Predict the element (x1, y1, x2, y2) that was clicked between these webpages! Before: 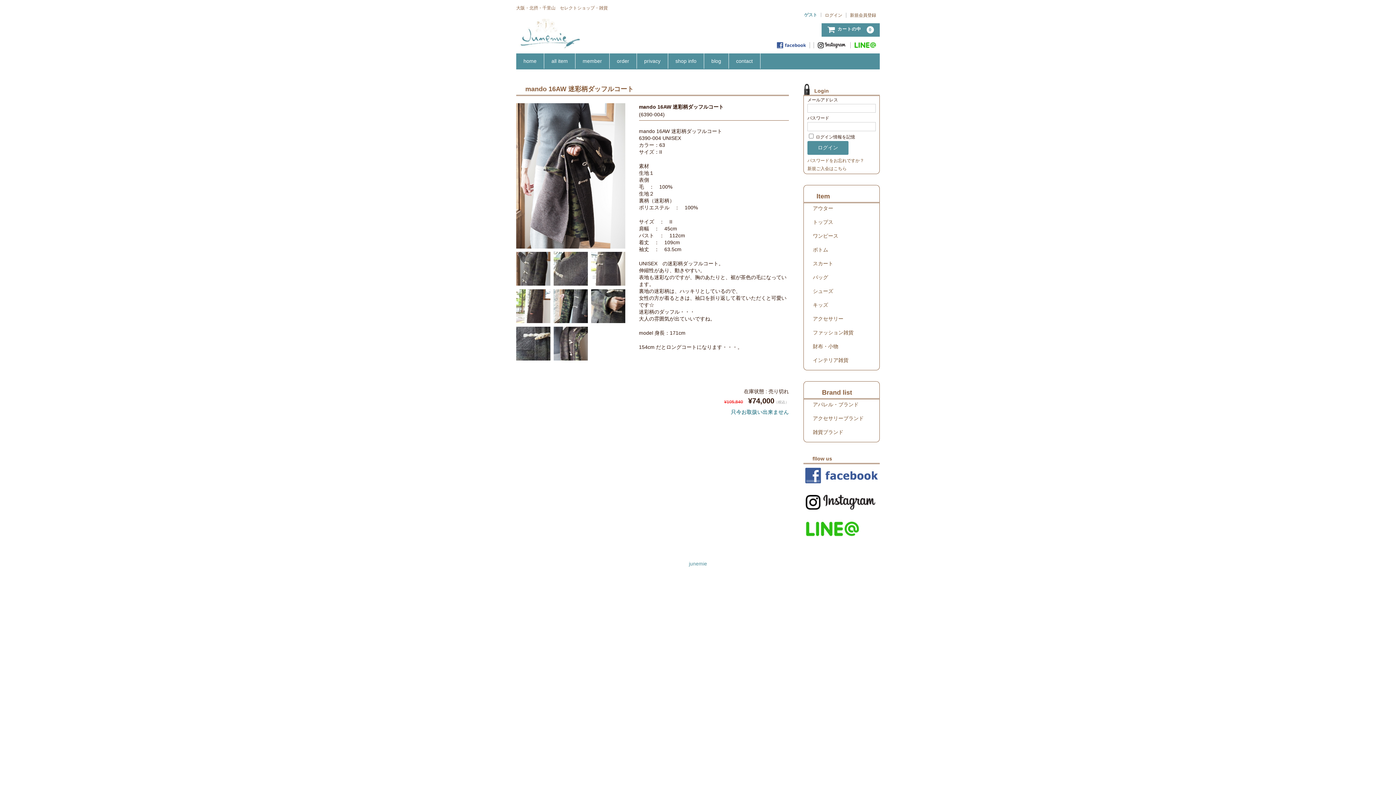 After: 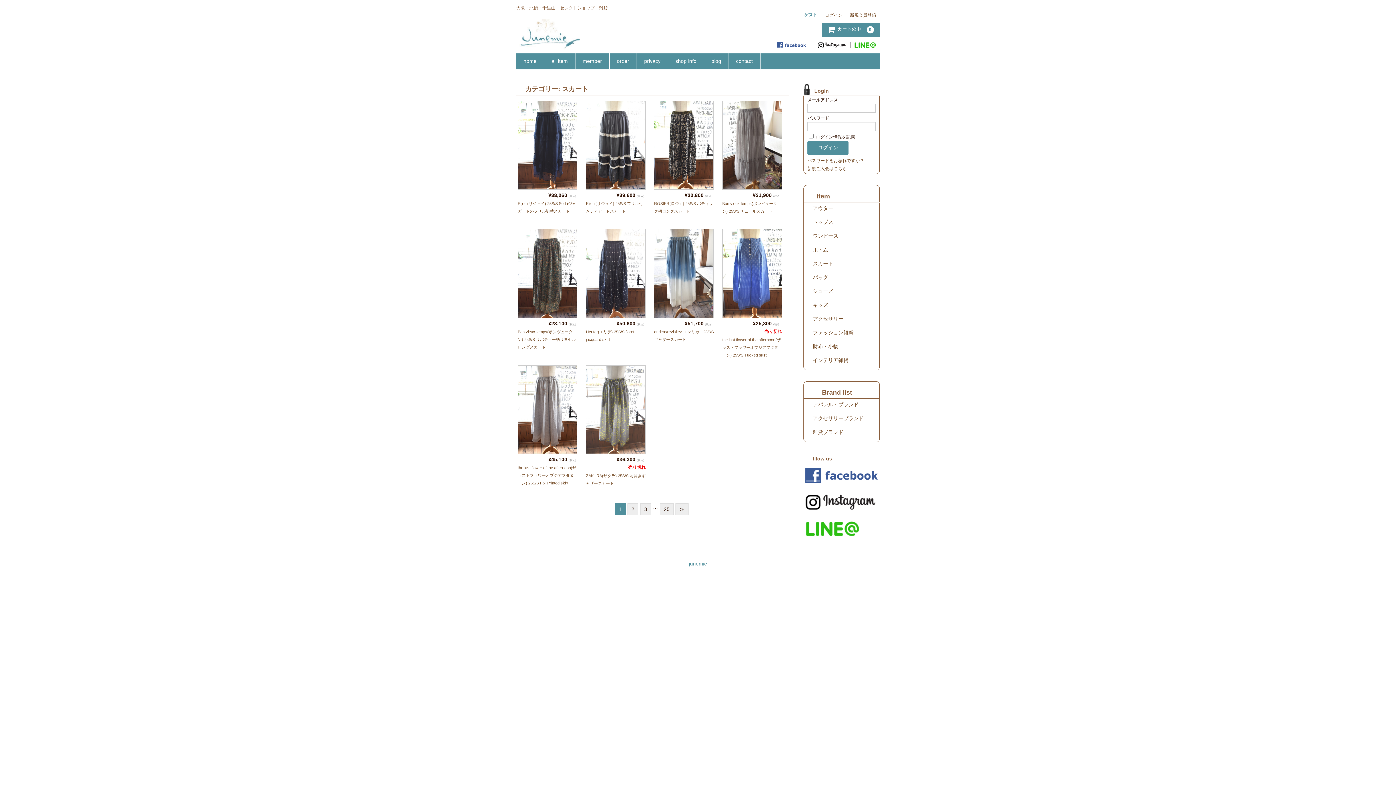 Action: label: スカート bbox: (804, 258, 879, 272)